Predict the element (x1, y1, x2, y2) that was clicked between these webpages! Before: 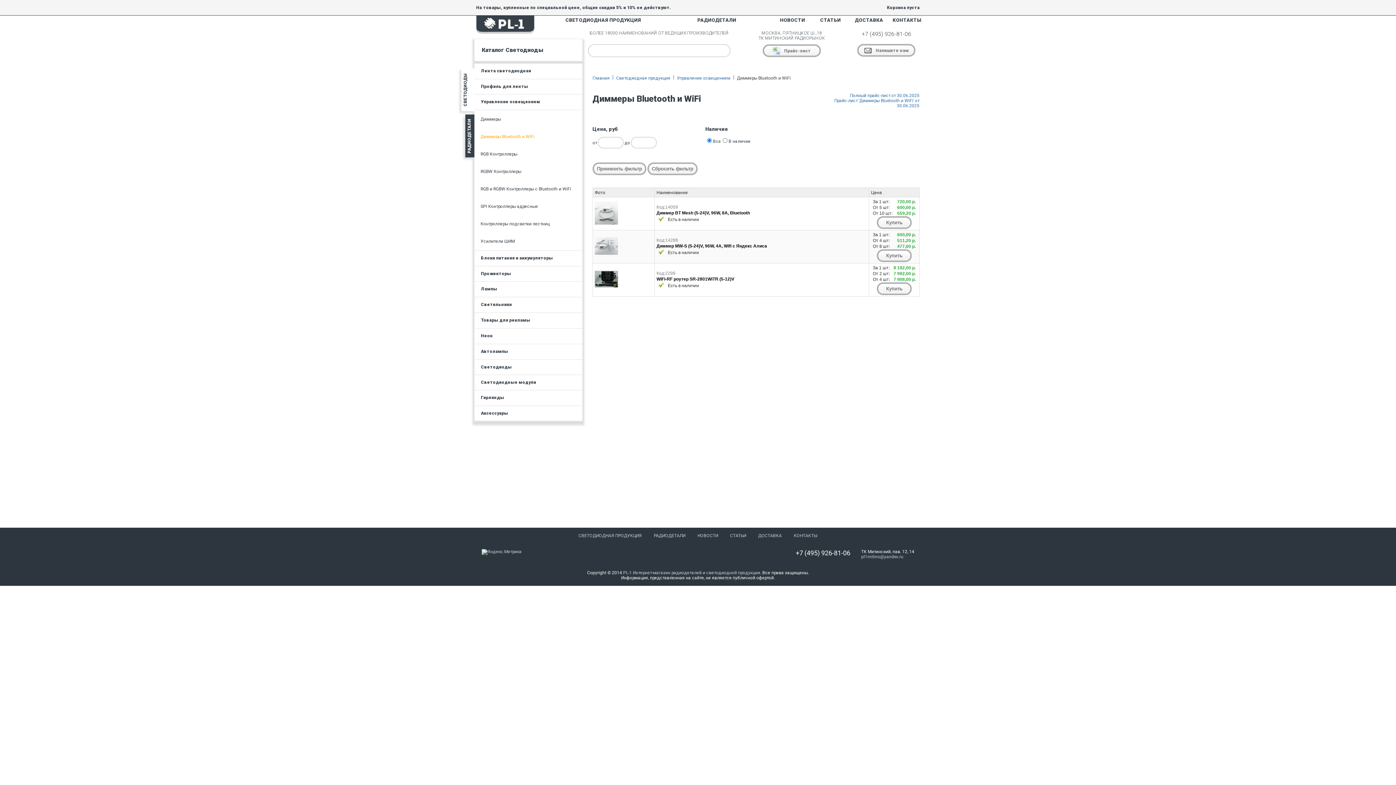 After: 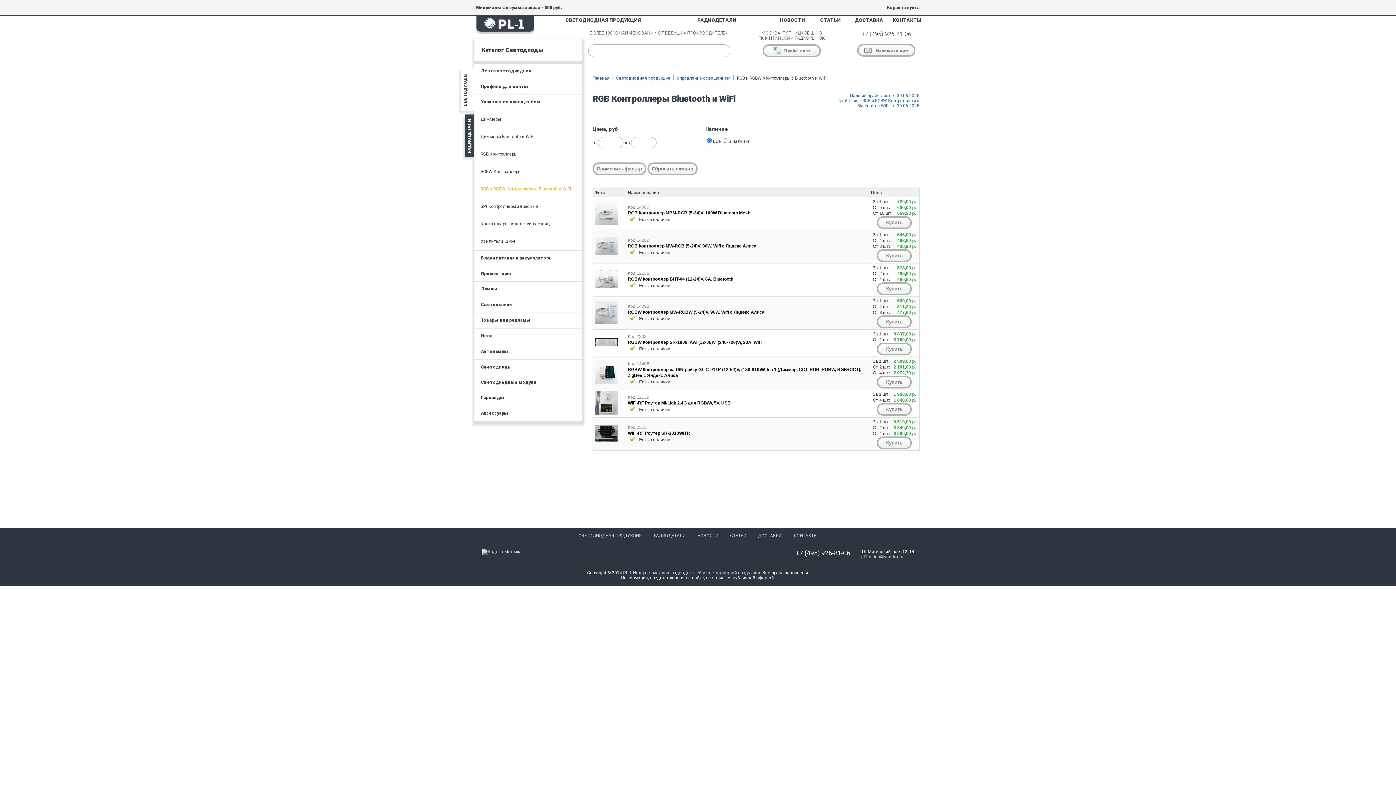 Action: label: RGB и RGBW Контроллеры с Bluetooth и WiFi bbox: (474, 180, 582, 197)